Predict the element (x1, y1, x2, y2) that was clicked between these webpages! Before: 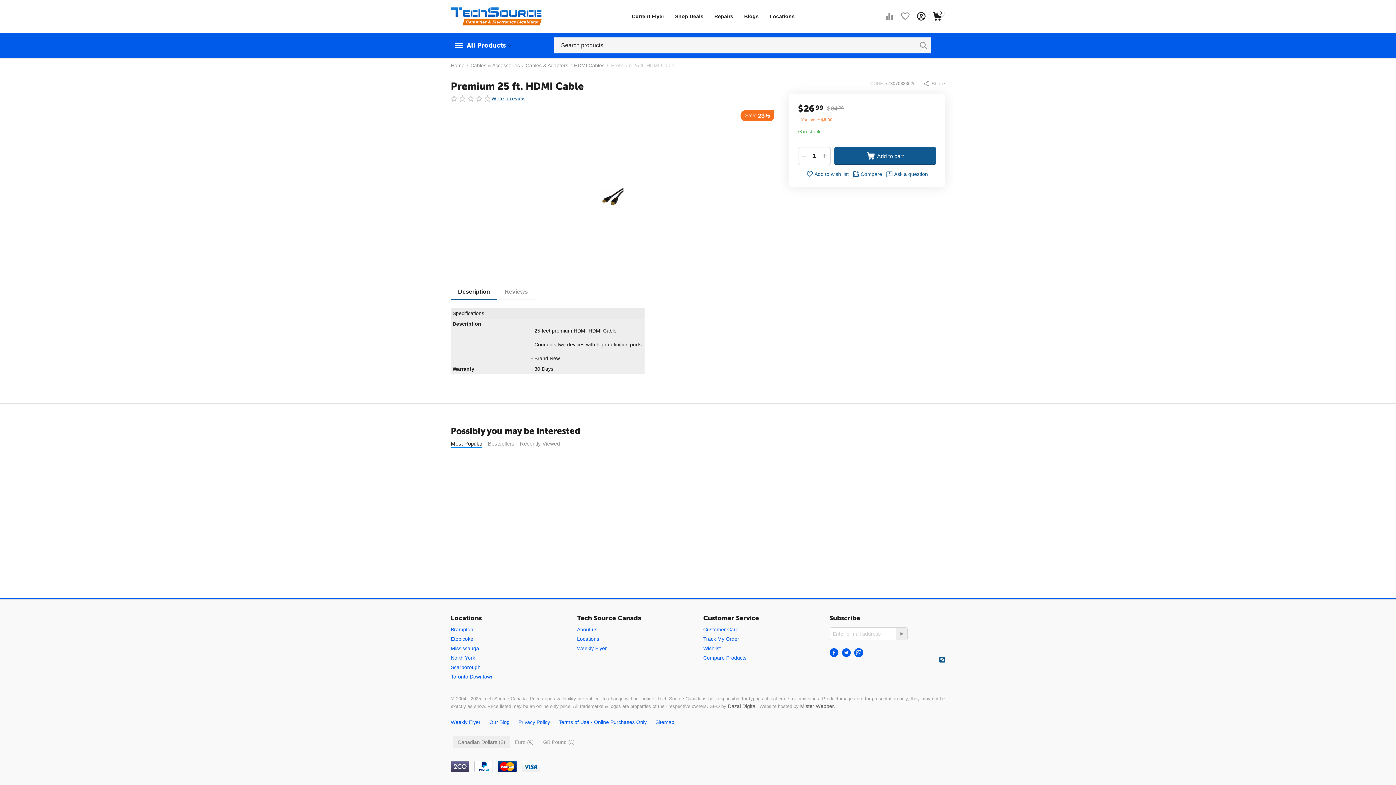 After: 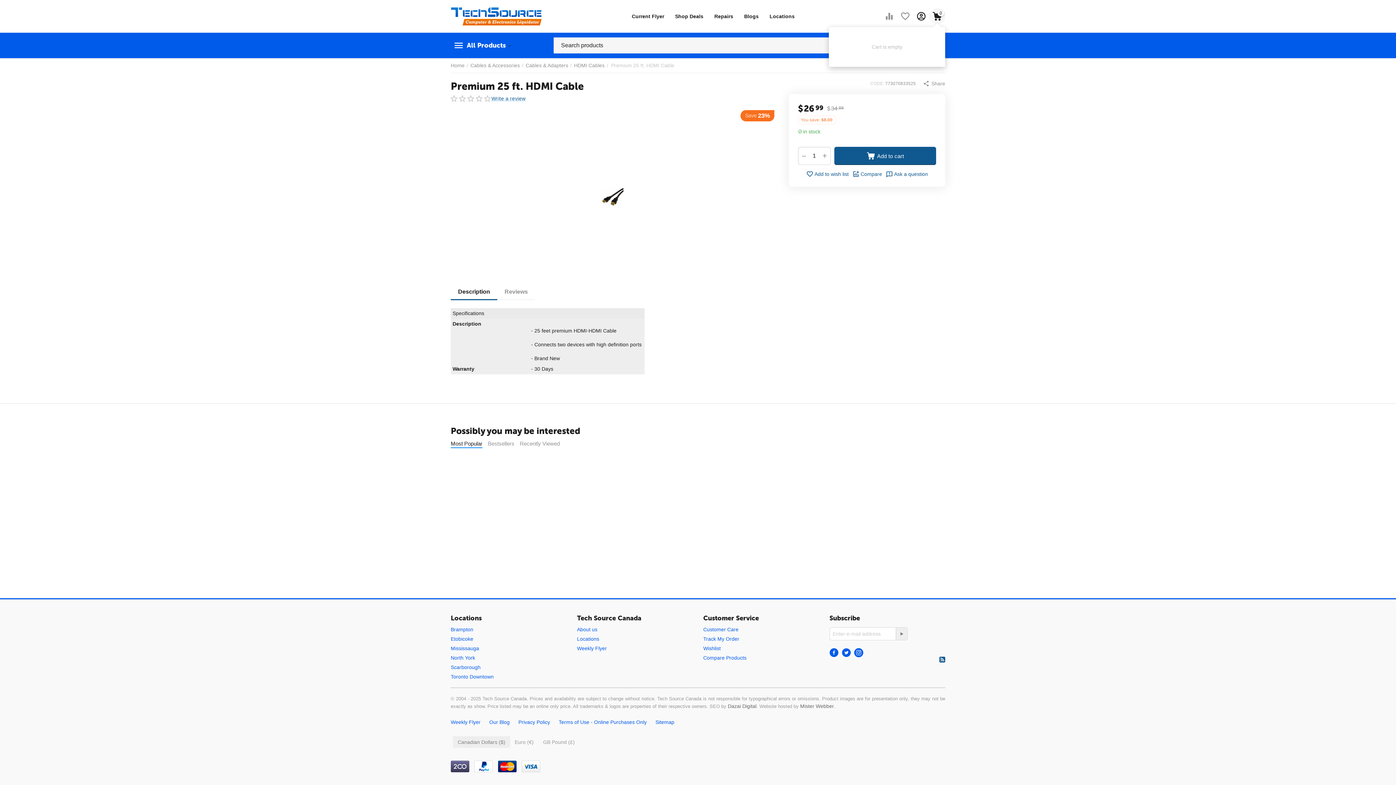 Action: label: 0 bbox: (926, 8, 948, 24)